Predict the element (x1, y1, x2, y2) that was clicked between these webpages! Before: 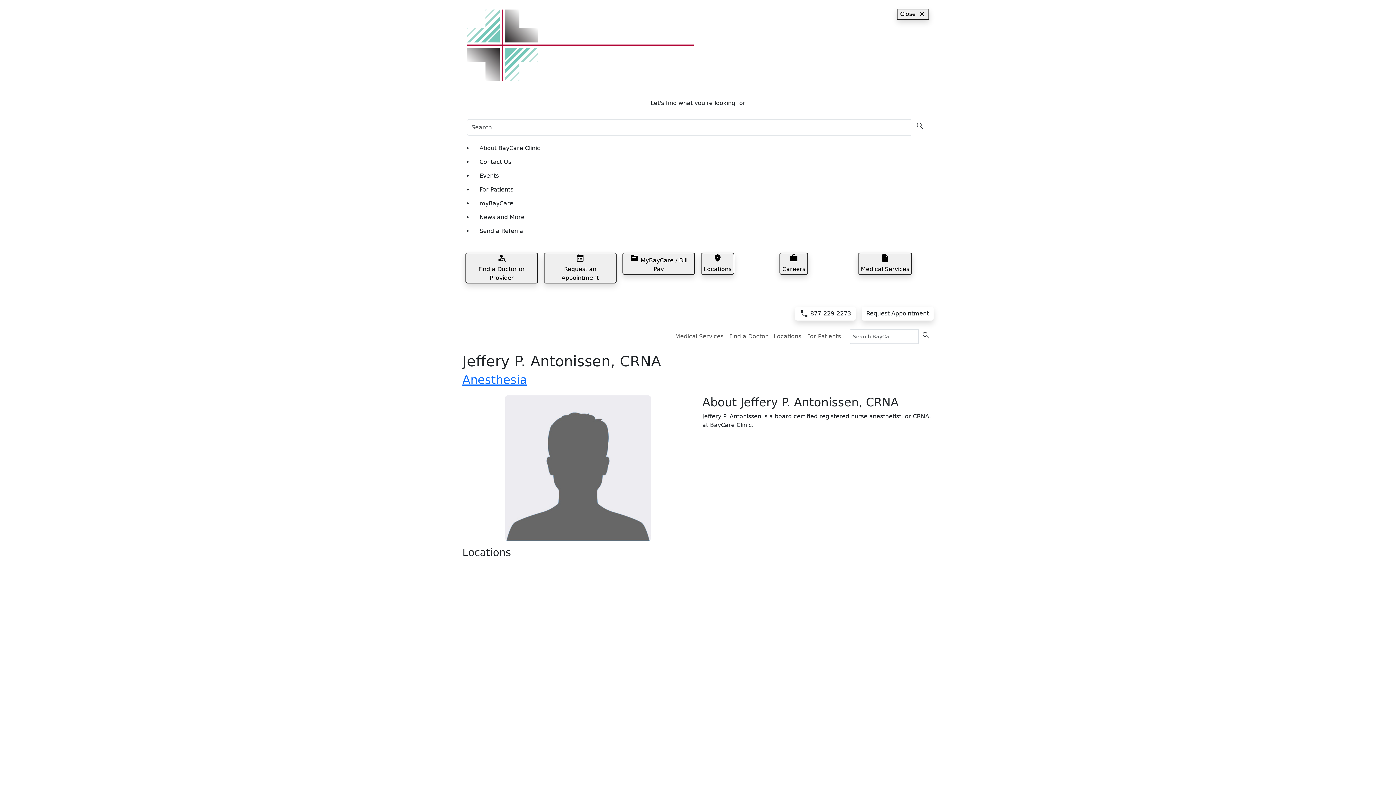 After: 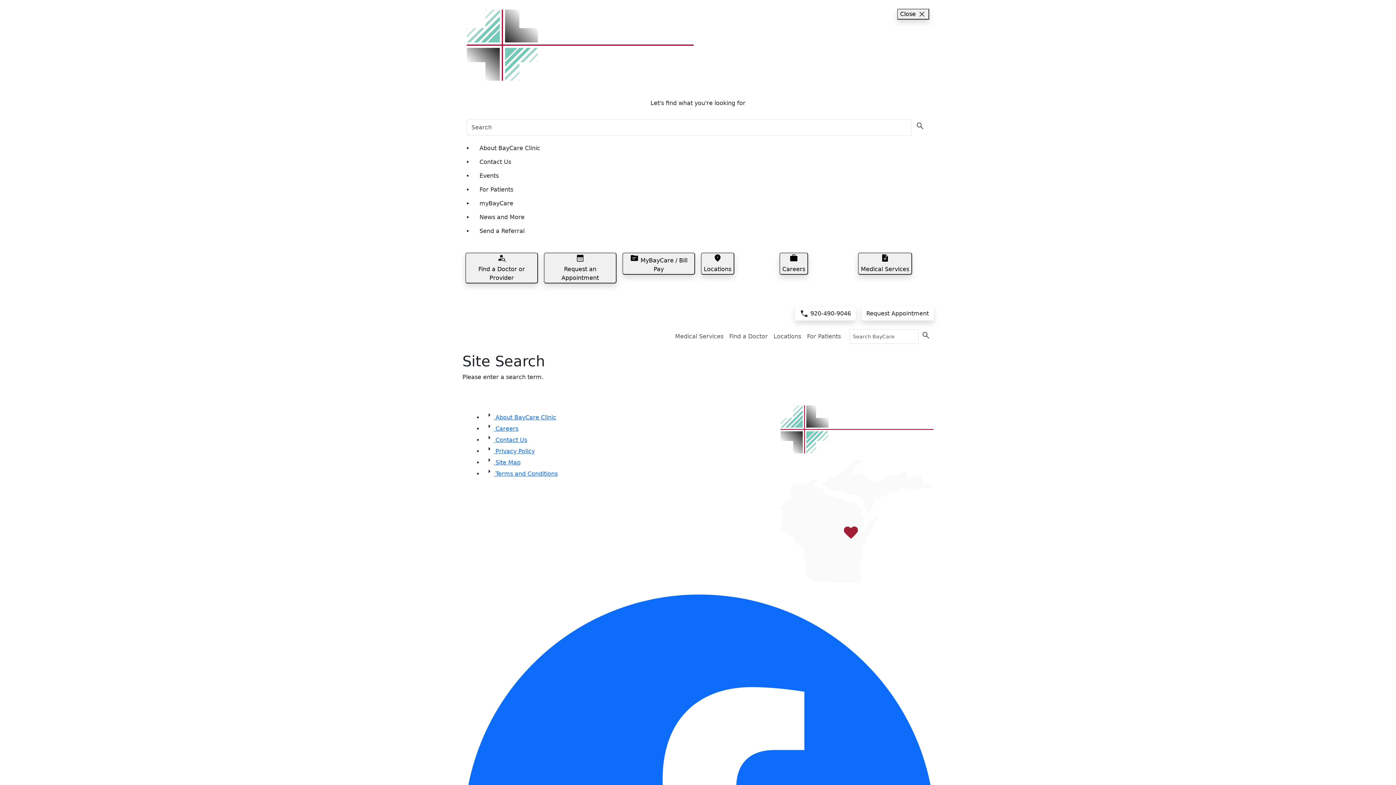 Action: bbox: (911, 119, 929, 135) label: search